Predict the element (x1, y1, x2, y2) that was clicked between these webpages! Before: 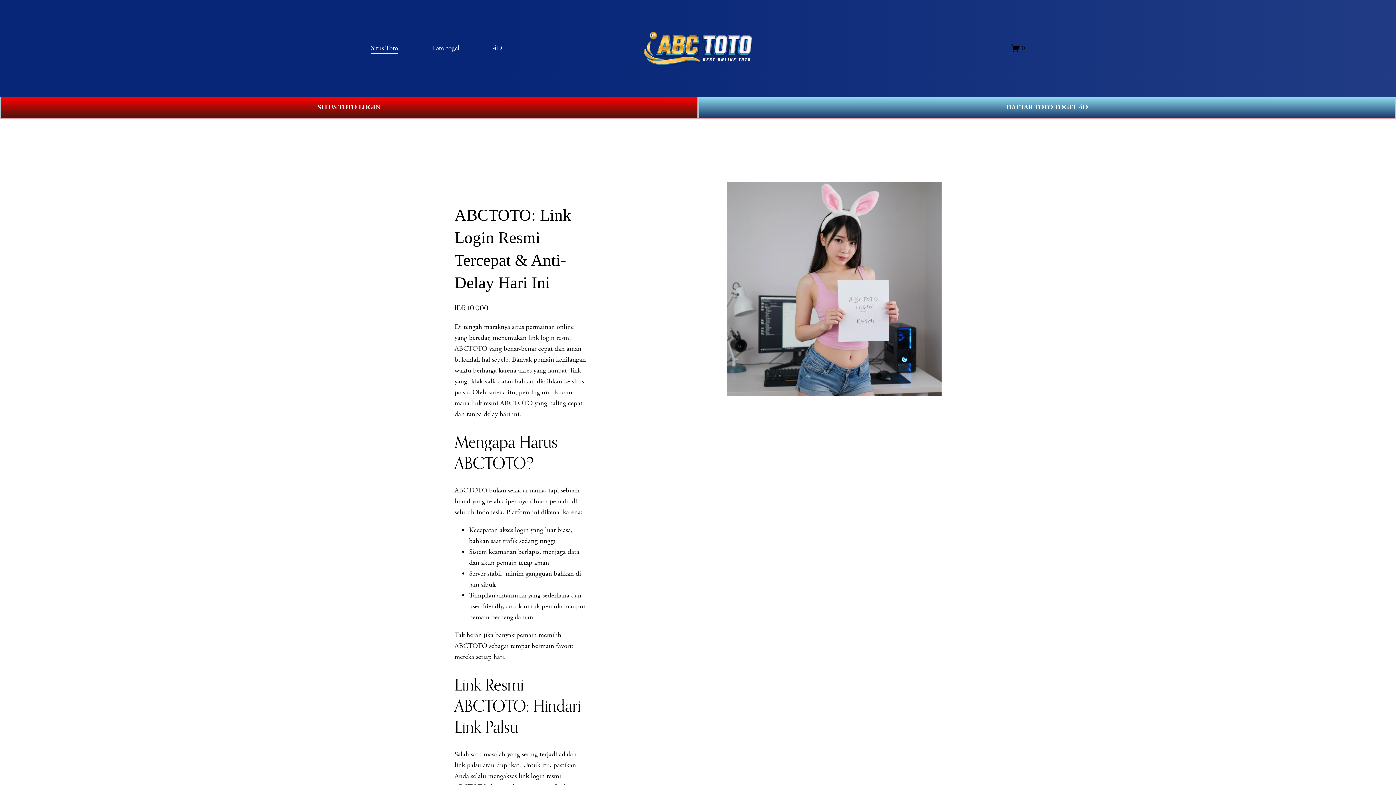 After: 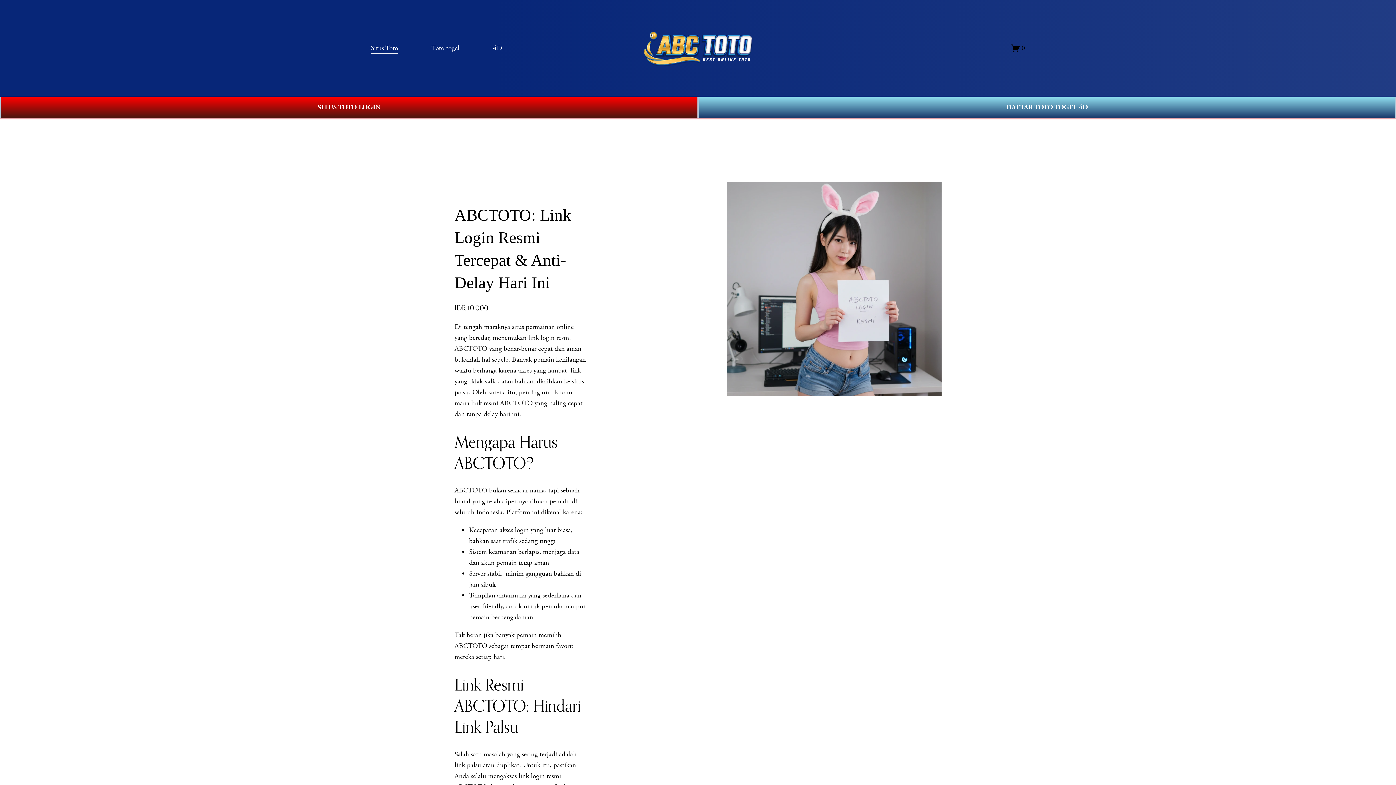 Action: label: 4D bbox: (493, 42, 502, 54)